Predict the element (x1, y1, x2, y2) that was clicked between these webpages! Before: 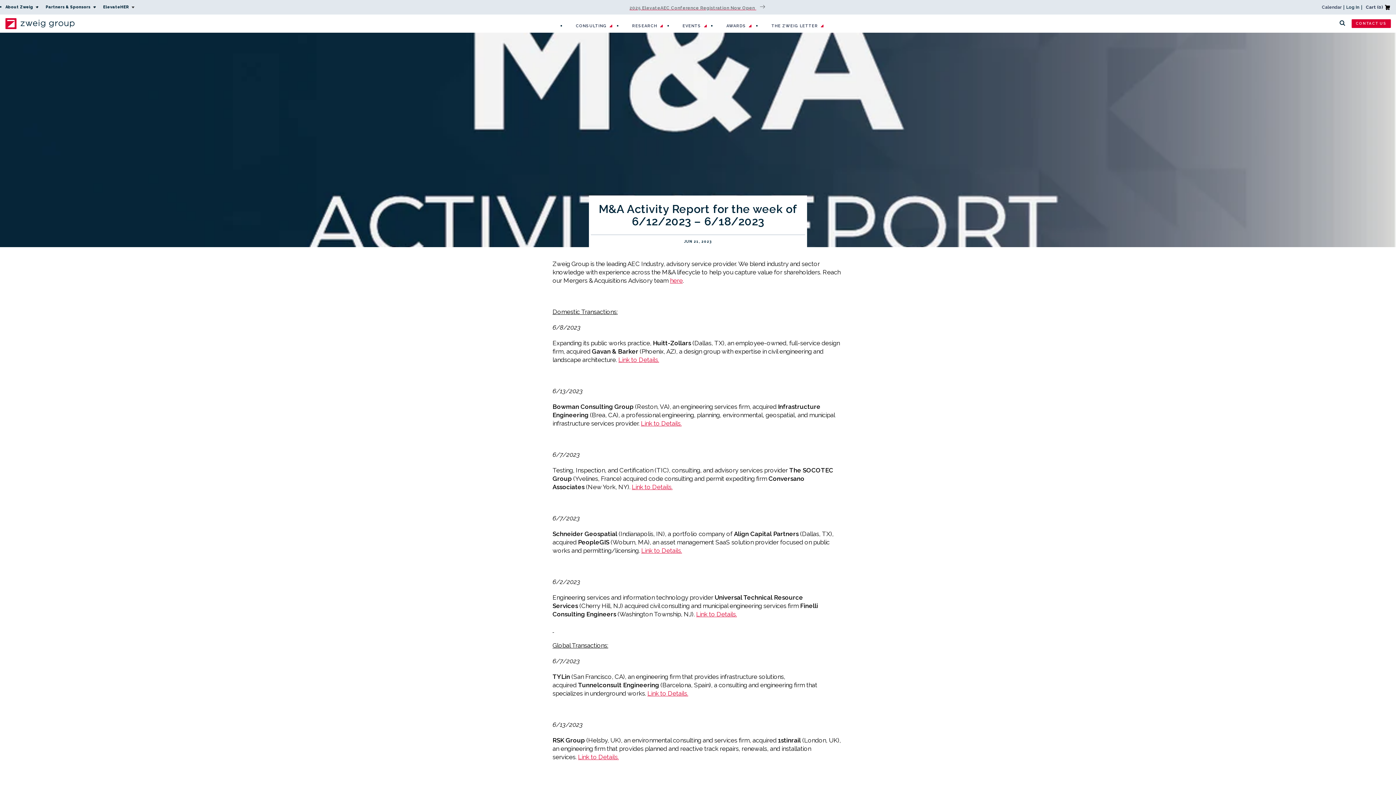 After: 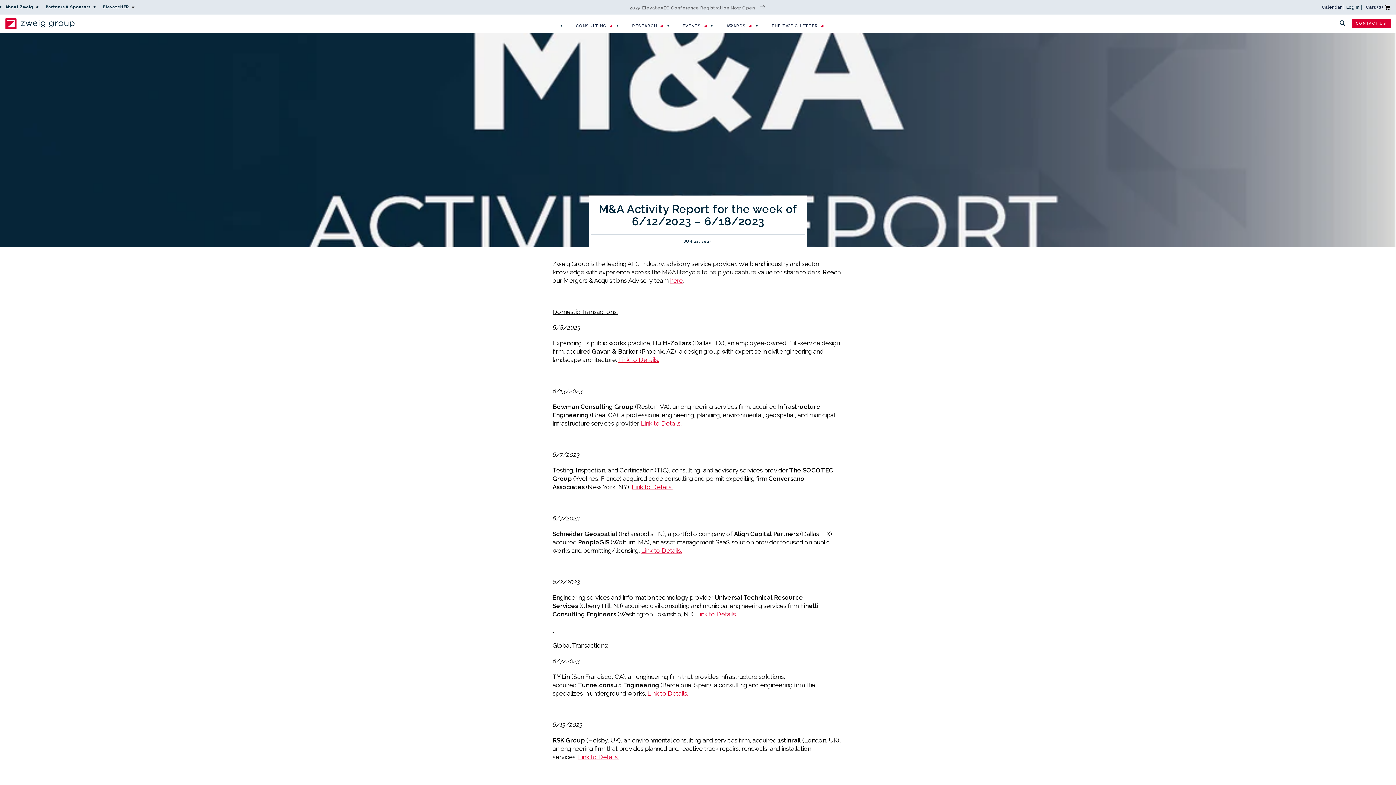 Action: bbox: (696, 610, 737, 618) label: Link to Details.